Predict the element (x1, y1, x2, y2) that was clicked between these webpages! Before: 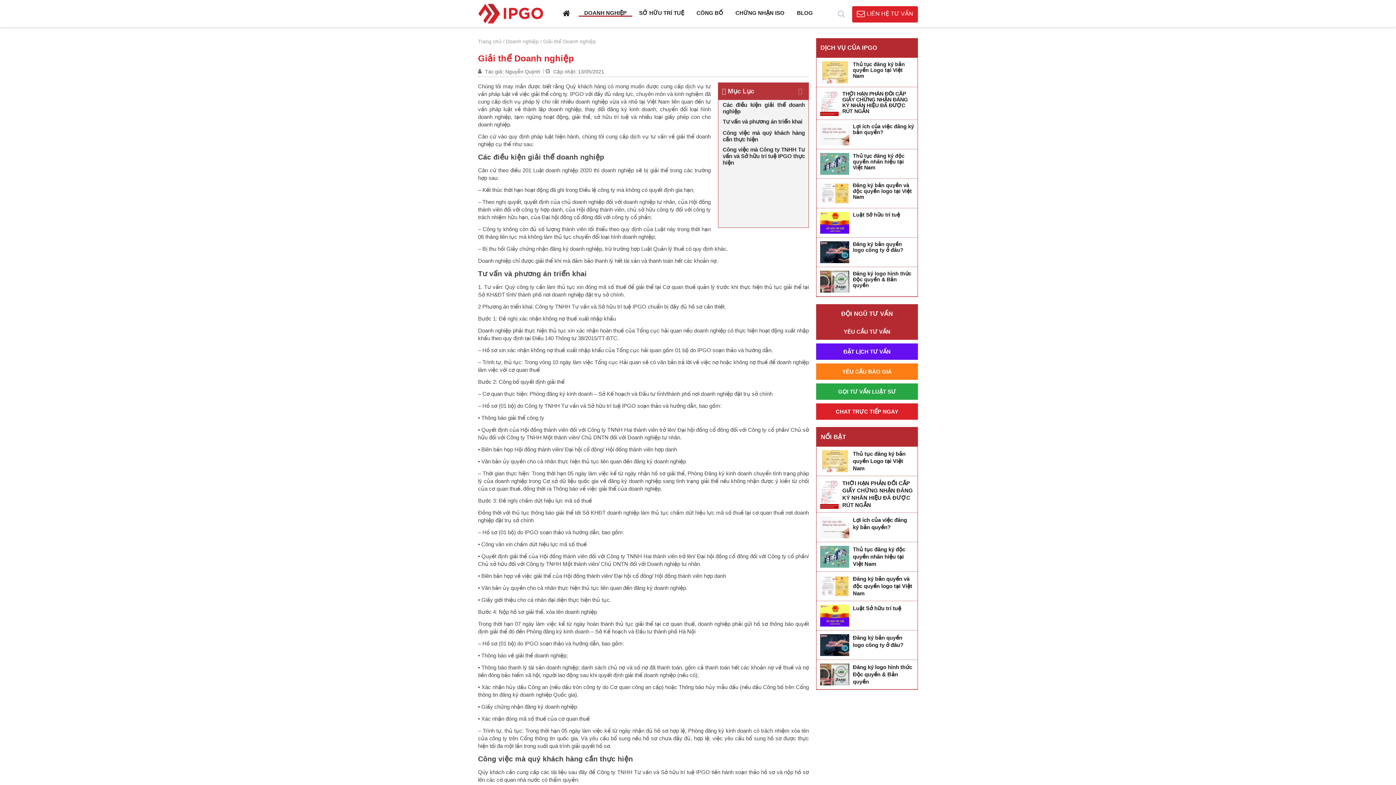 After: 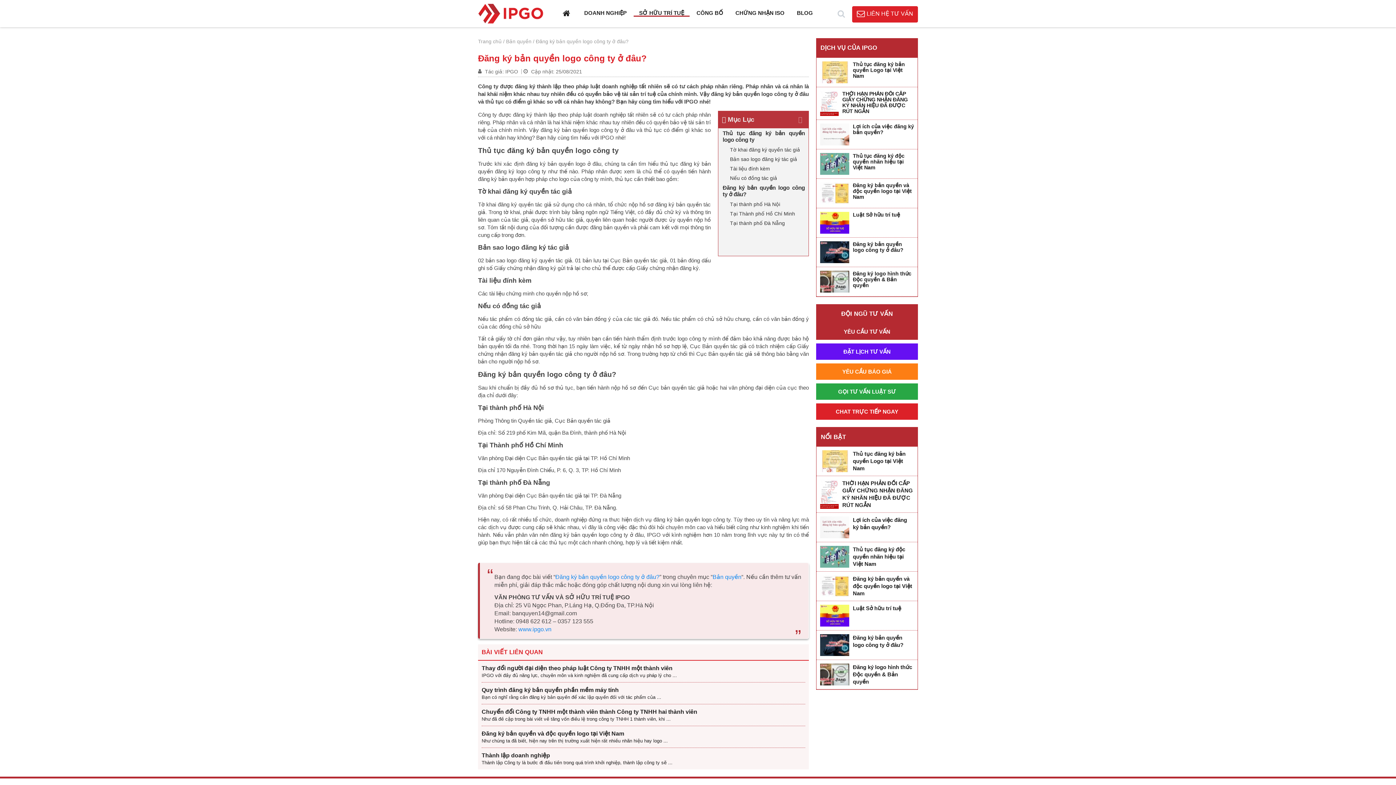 Action: bbox: (816, 237, 917, 266) label: Đăng ký bản quyền logo công ty ở đâu?